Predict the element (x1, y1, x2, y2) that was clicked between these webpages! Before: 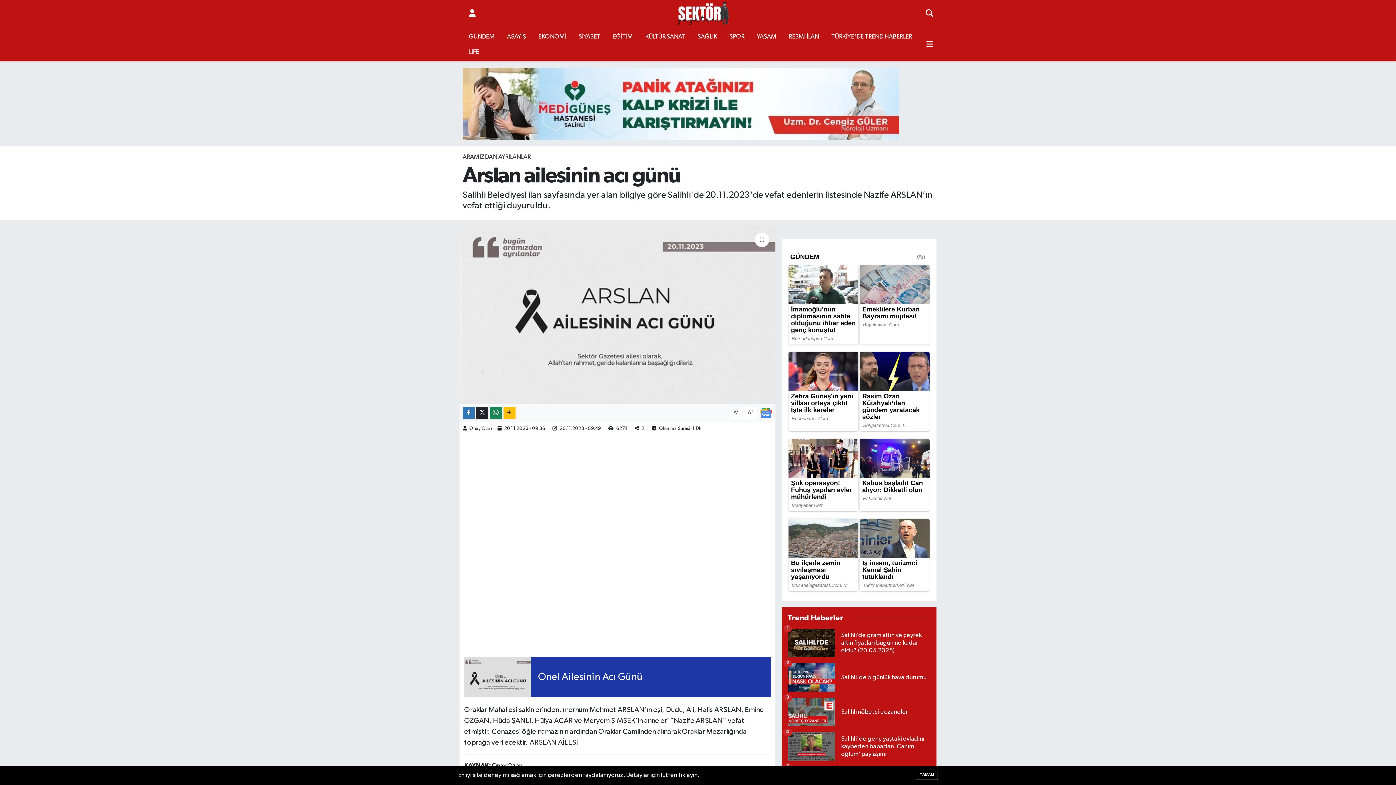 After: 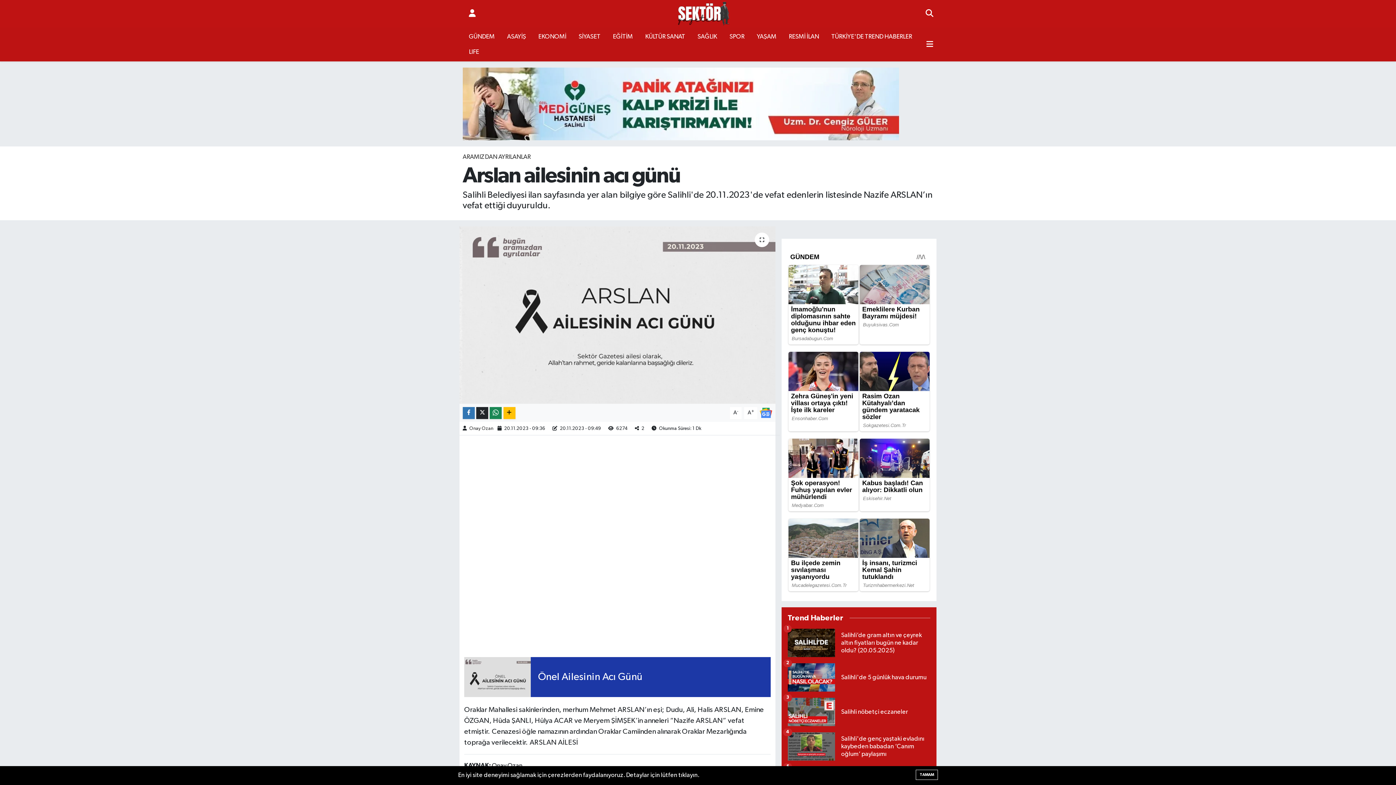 Action: bbox: (462, 6, 482, 21)